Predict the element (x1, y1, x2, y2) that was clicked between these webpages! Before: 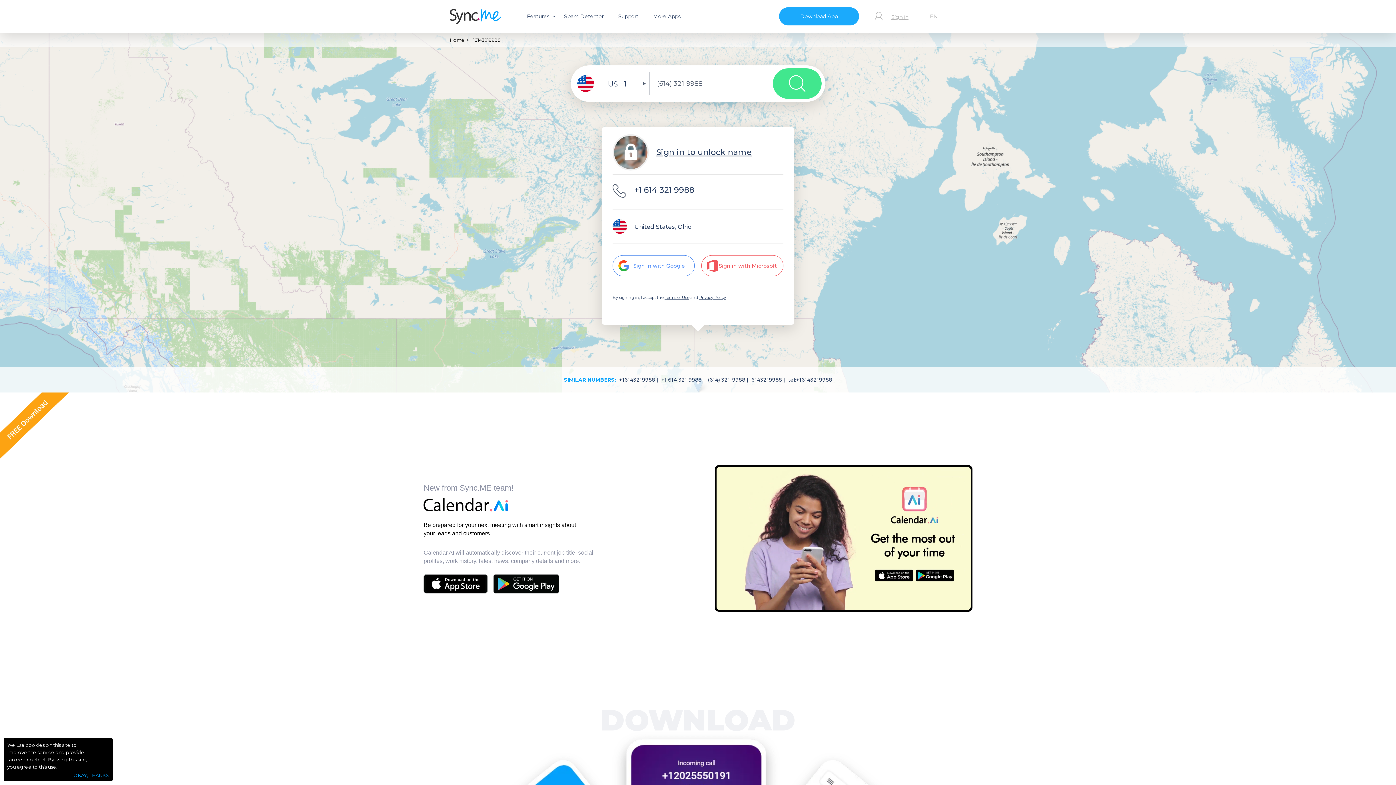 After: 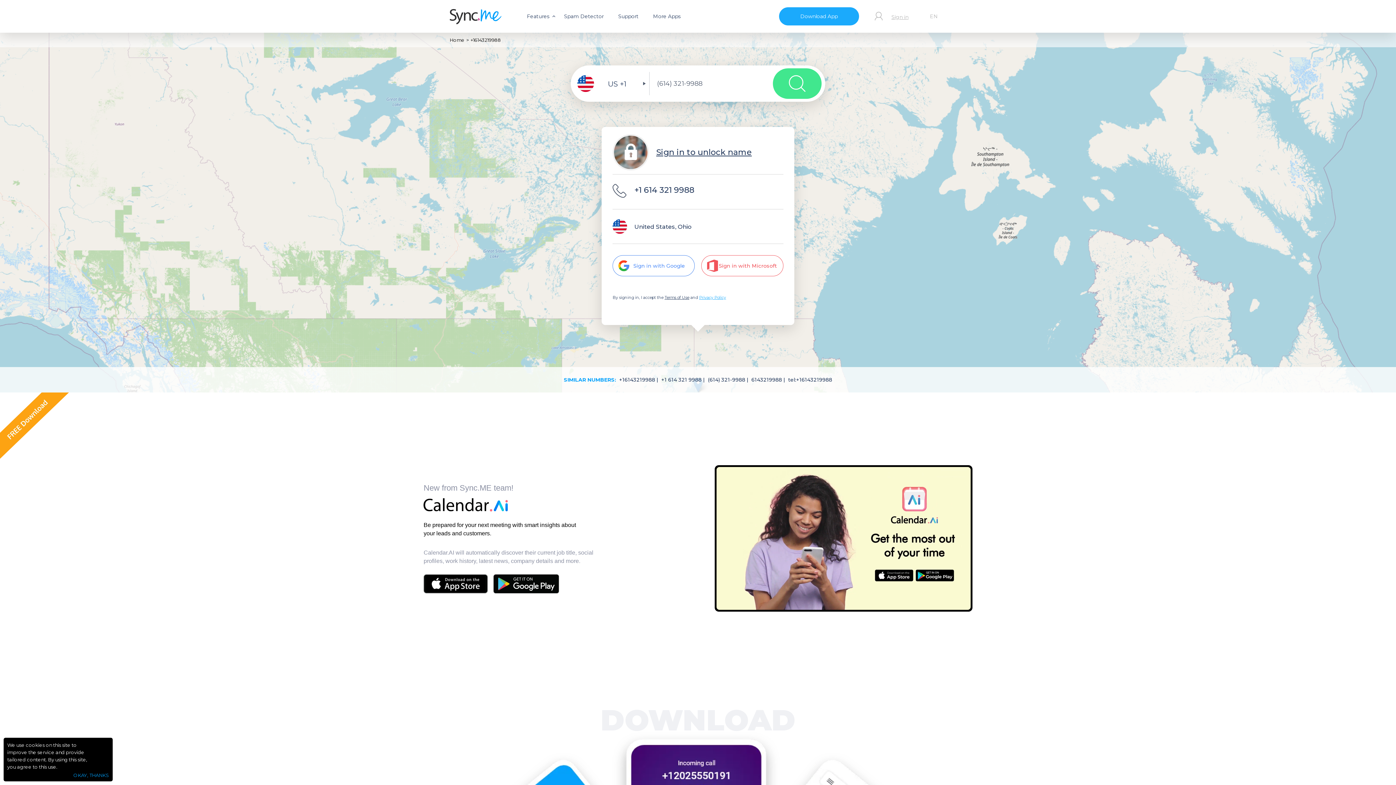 Action: label: Privacy Policy bbox: (699, 295, 726, 300)